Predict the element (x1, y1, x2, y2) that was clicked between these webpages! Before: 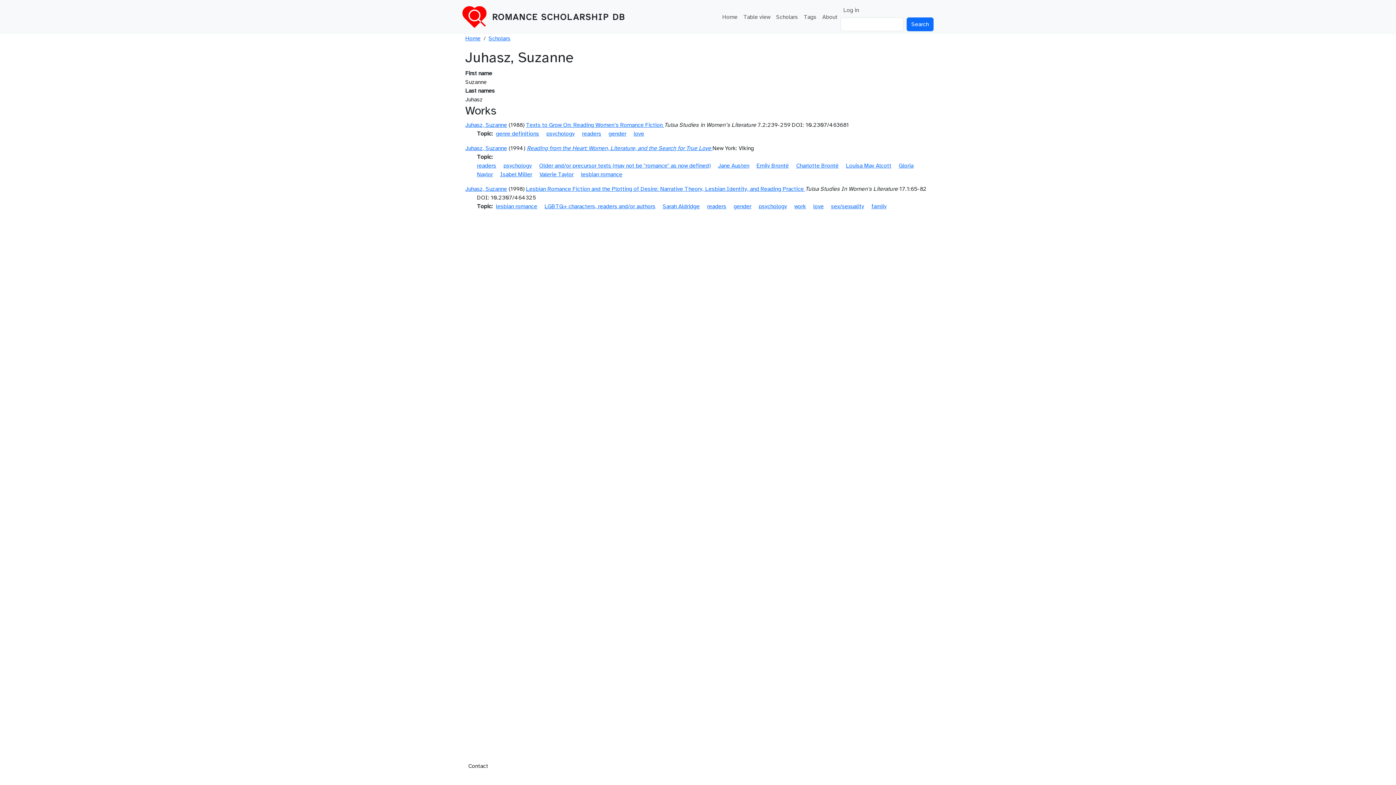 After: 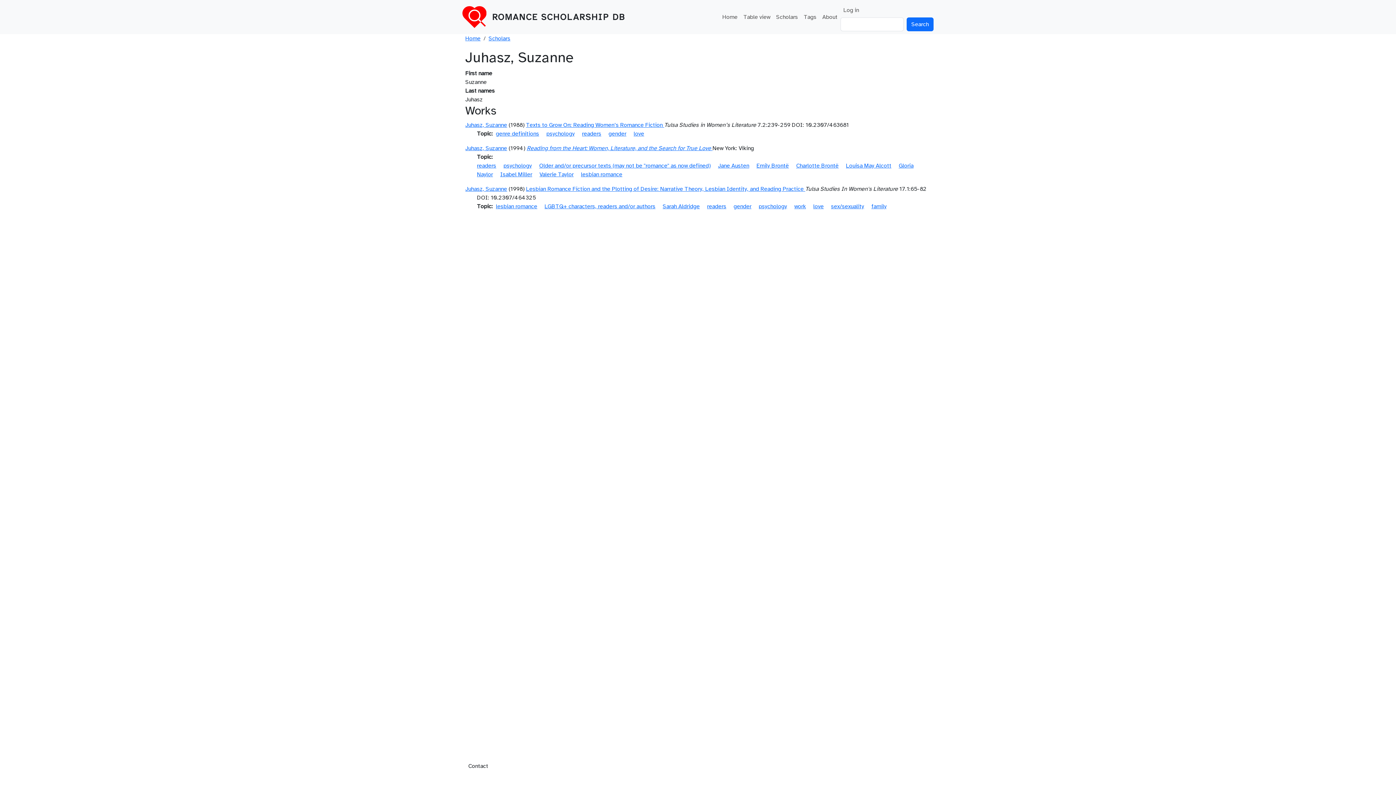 Action: label: Juhasz, Suzanne bbox: (465, 185, 507, 192)